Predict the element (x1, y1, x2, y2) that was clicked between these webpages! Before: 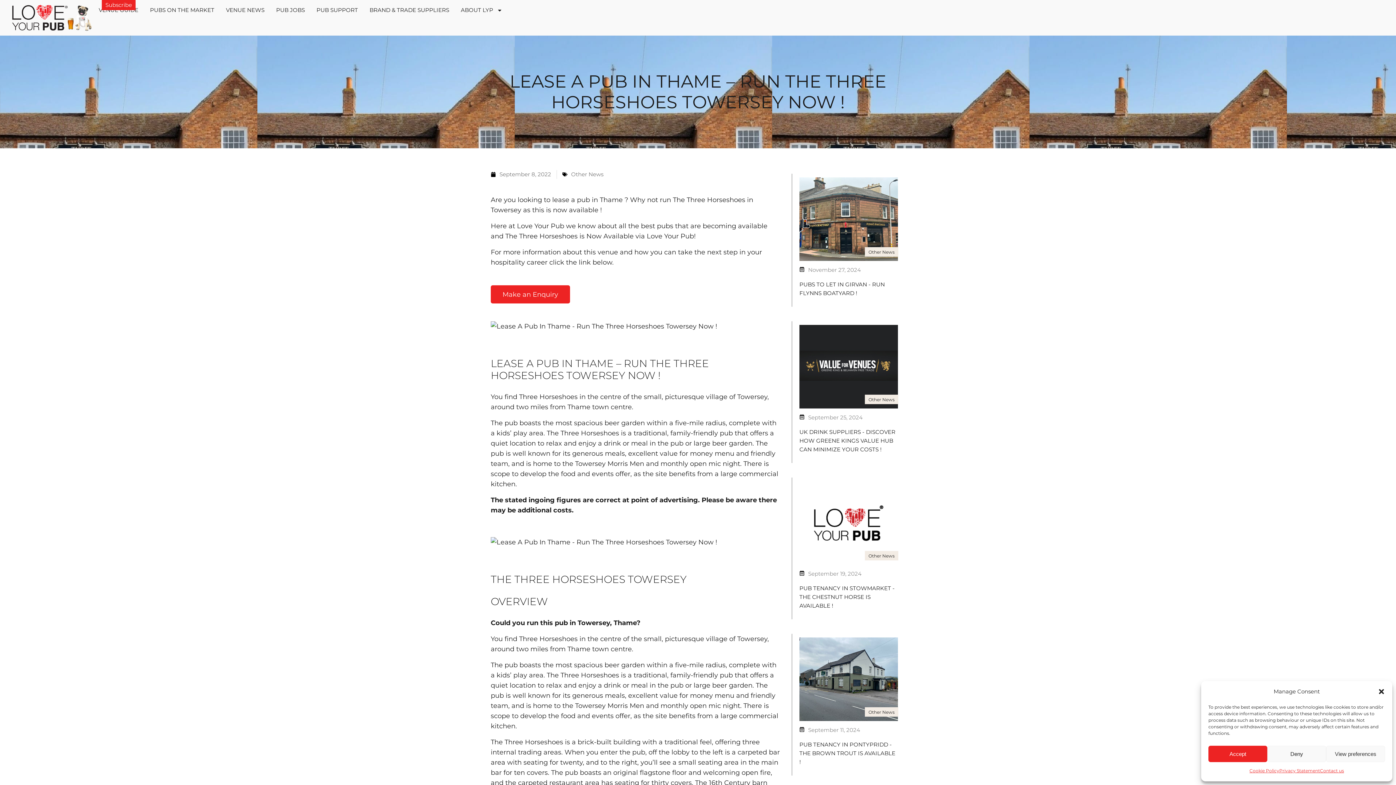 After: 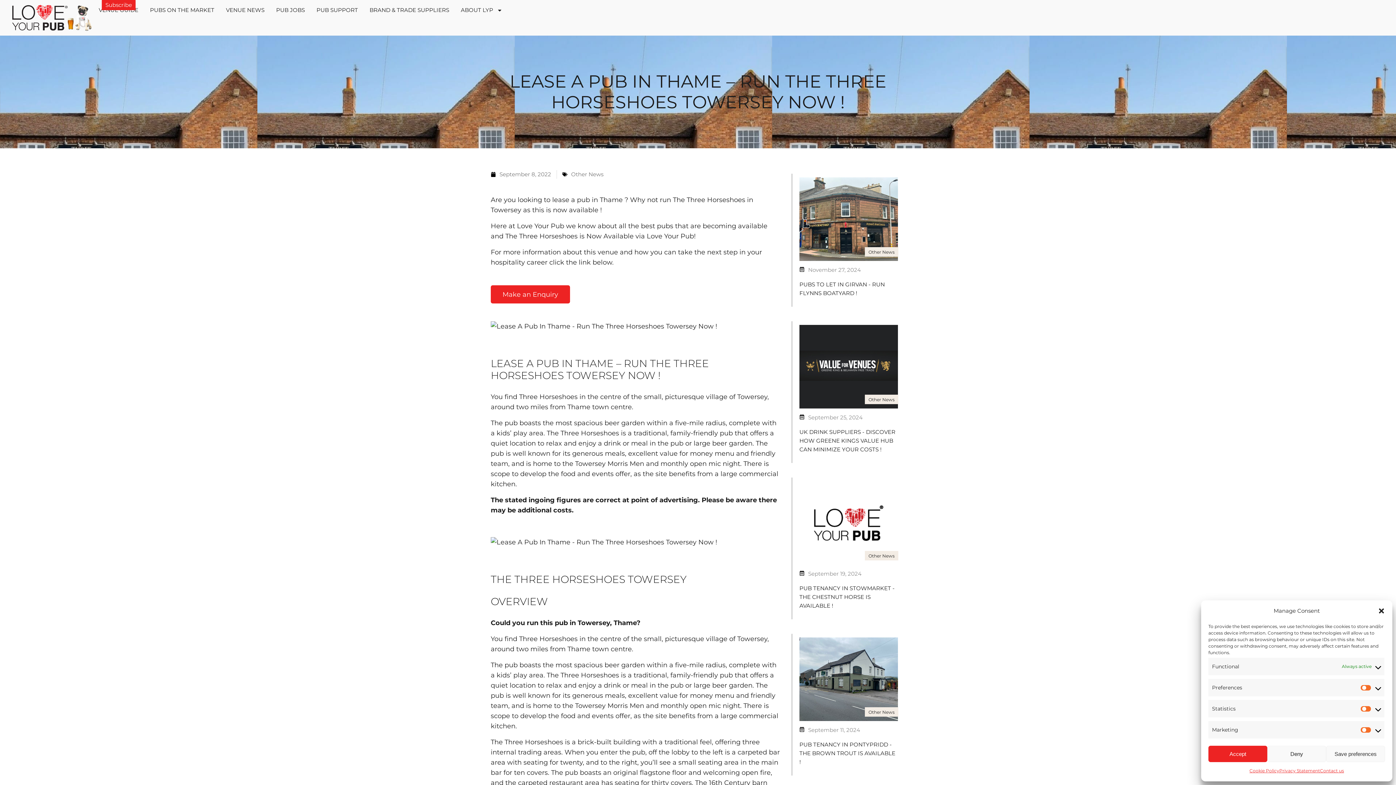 Action: bbox: (1326, 746, 1385, 762) label: View preferences